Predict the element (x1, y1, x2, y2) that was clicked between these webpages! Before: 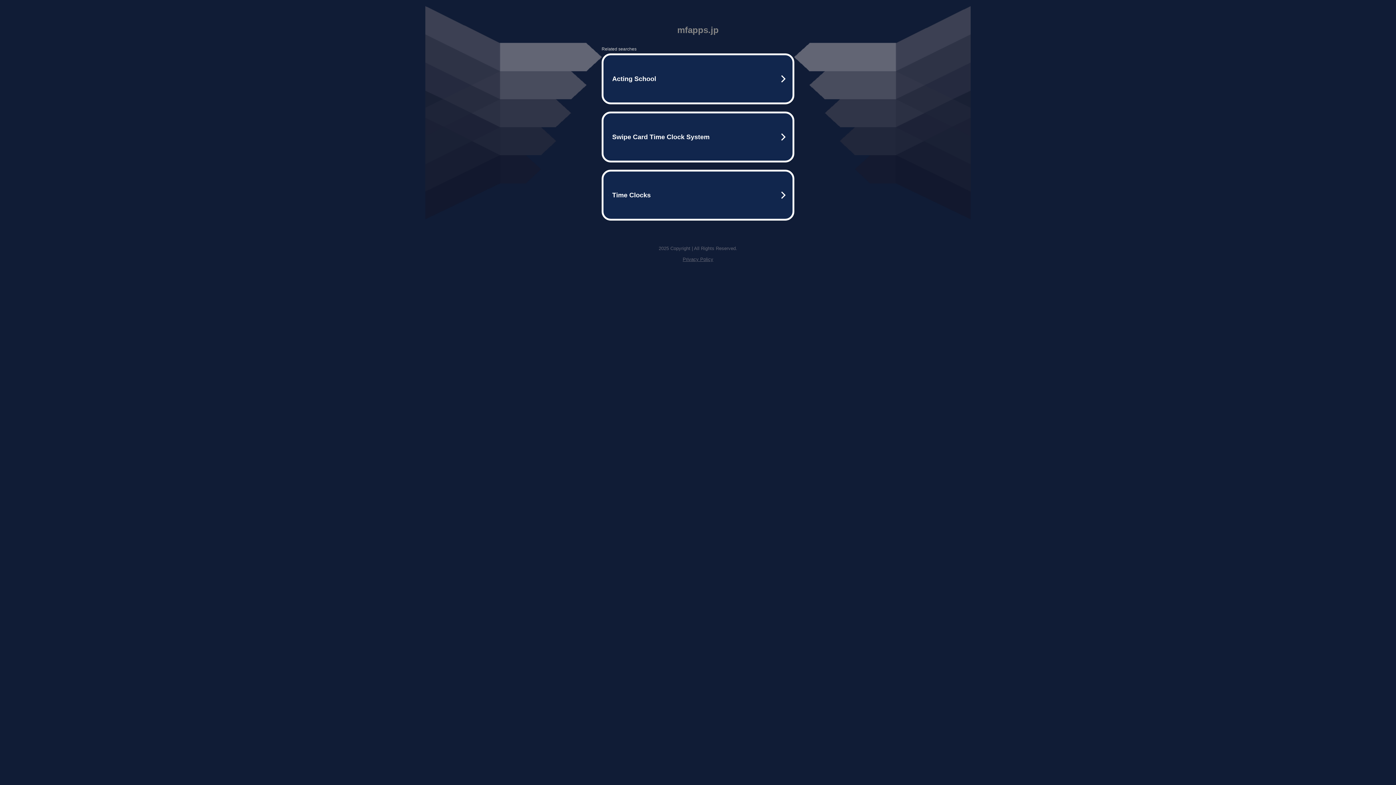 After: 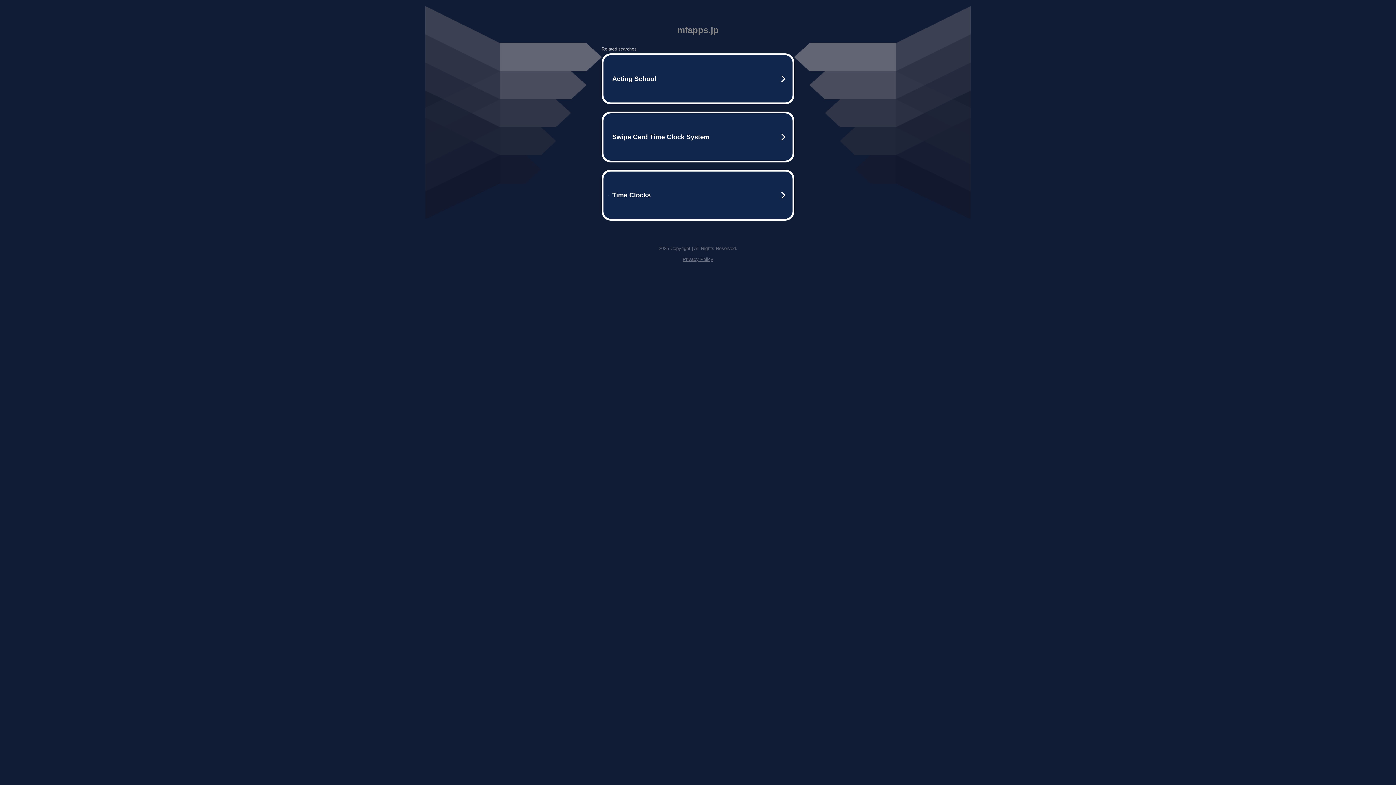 Action: bbox: (682, 256, 713, 262) label: Privacy Policy